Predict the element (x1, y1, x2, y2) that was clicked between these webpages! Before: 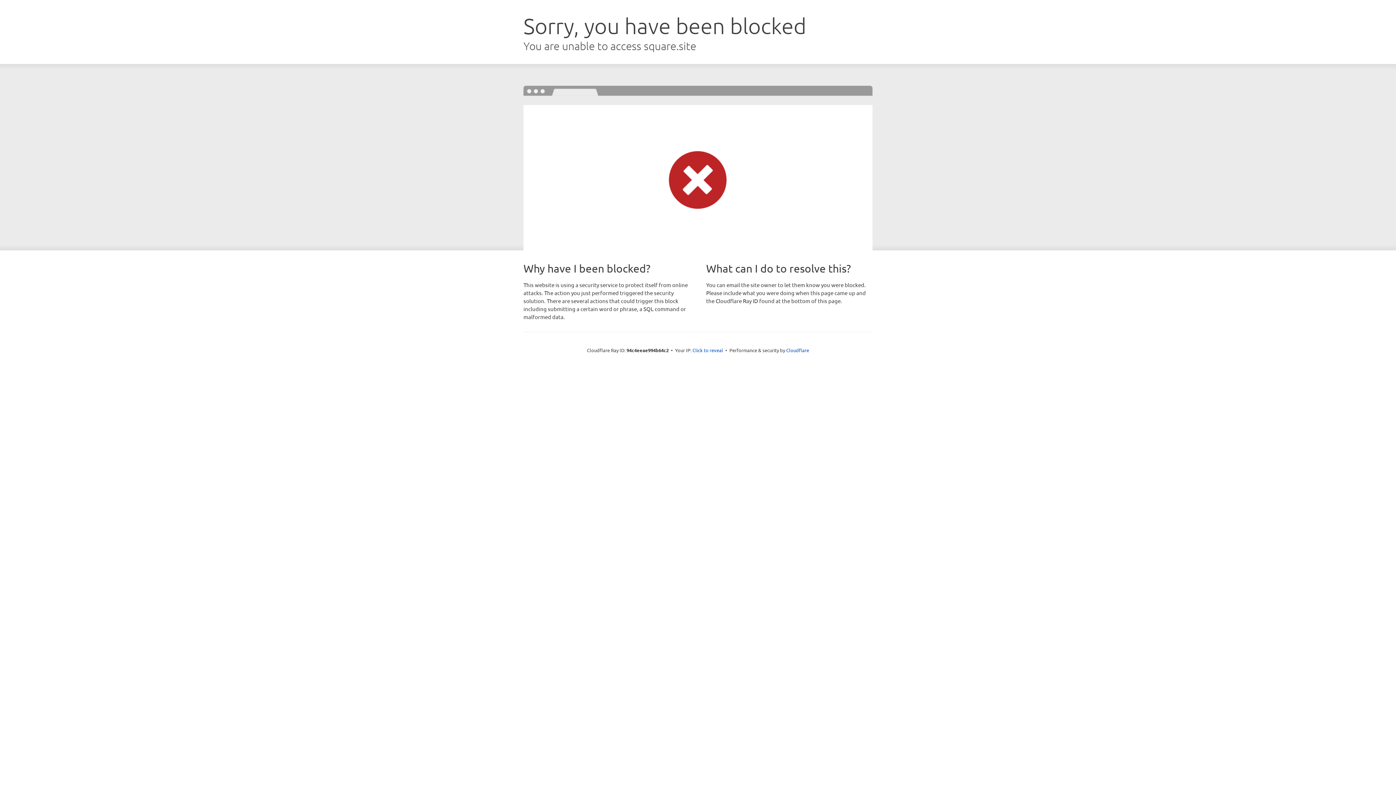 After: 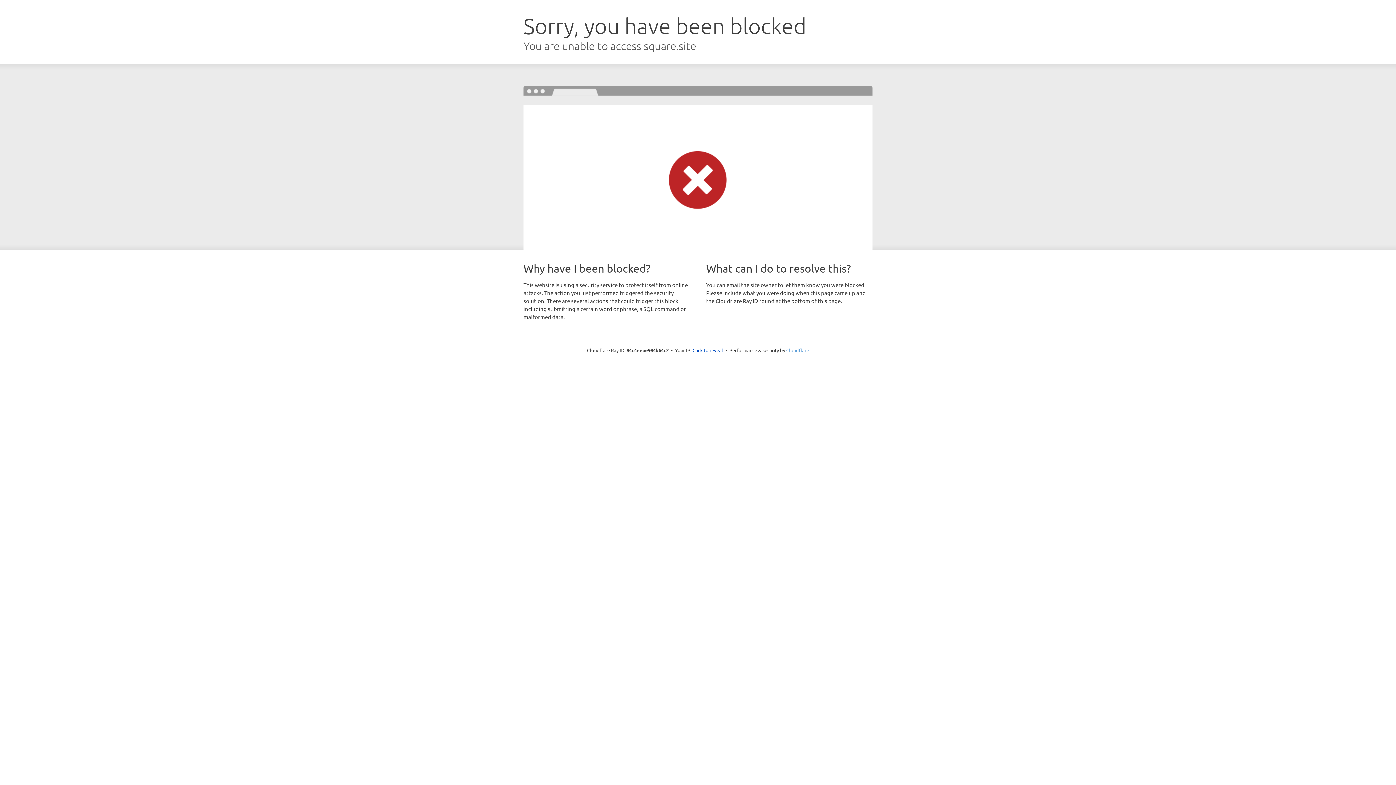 Action: label: Cloudflare bbox: (786, 347, 809, 353)